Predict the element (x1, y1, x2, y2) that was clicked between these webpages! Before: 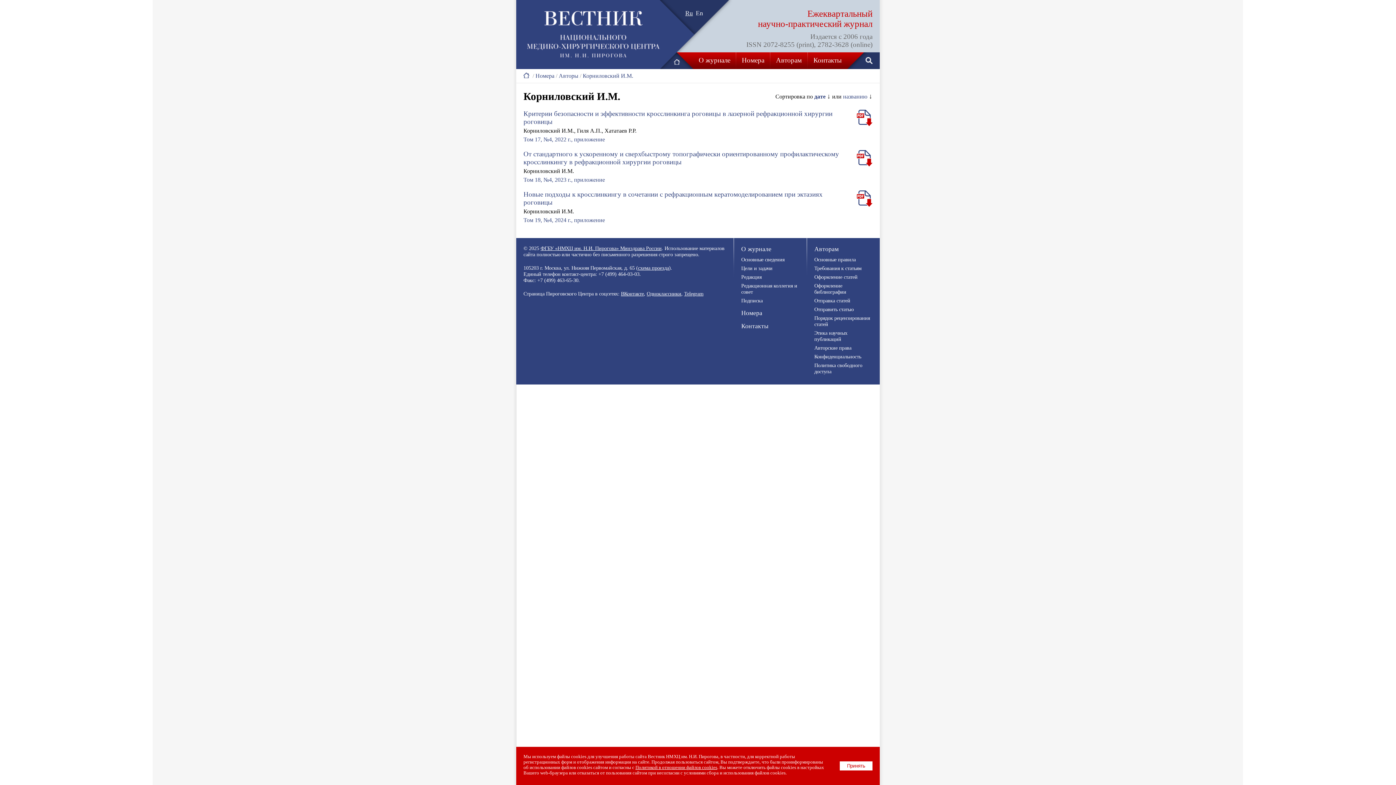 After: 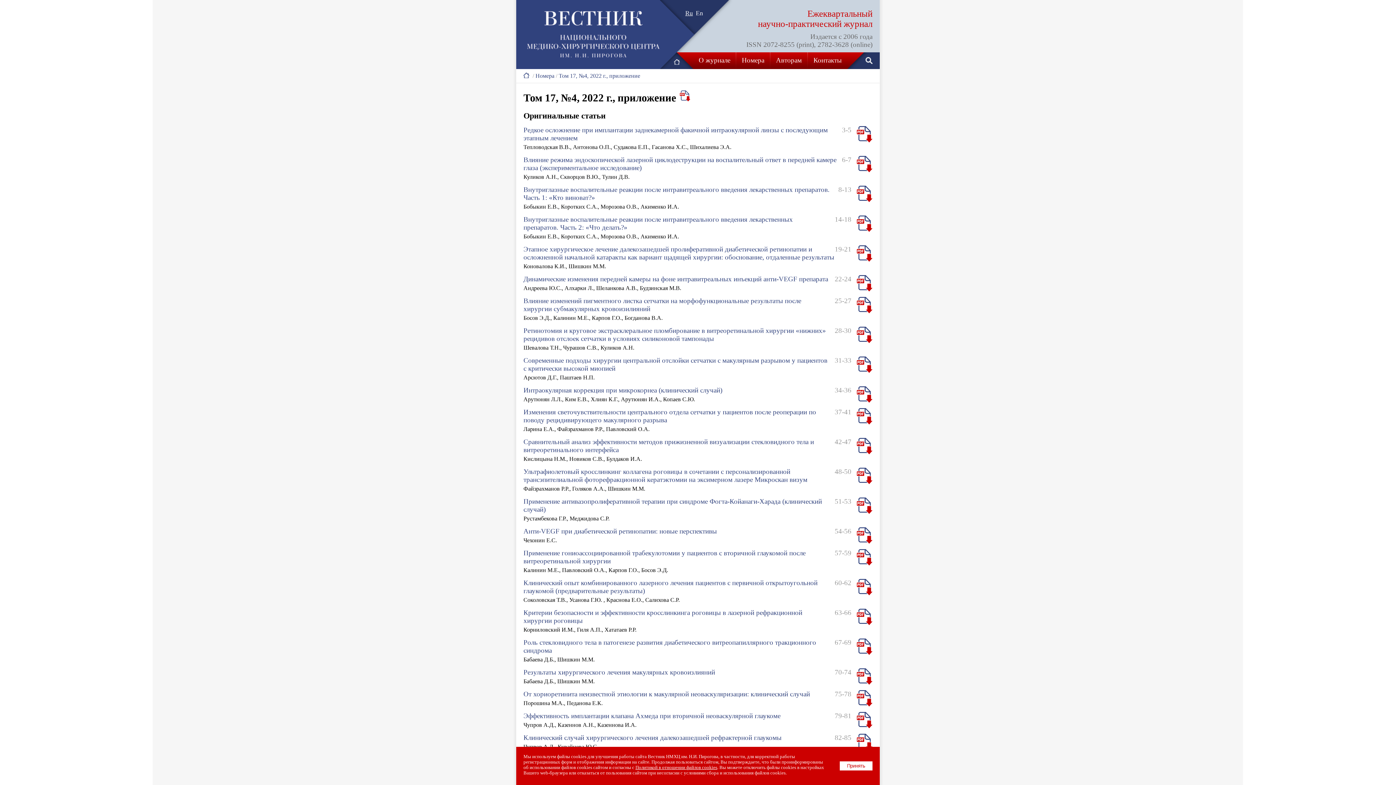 Action: bbox: (523, 136, 605, 142) label: Том 17, №4, 2022 г., приложение